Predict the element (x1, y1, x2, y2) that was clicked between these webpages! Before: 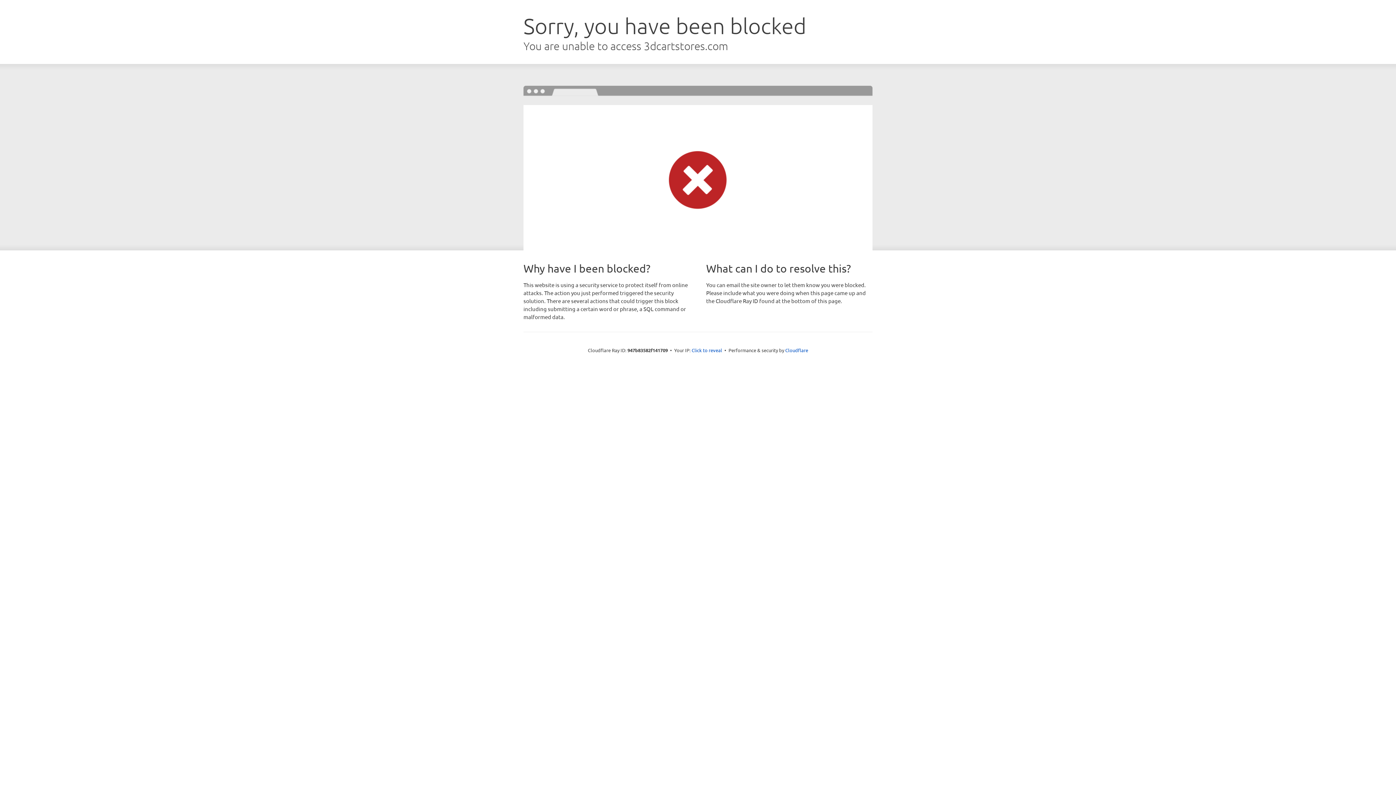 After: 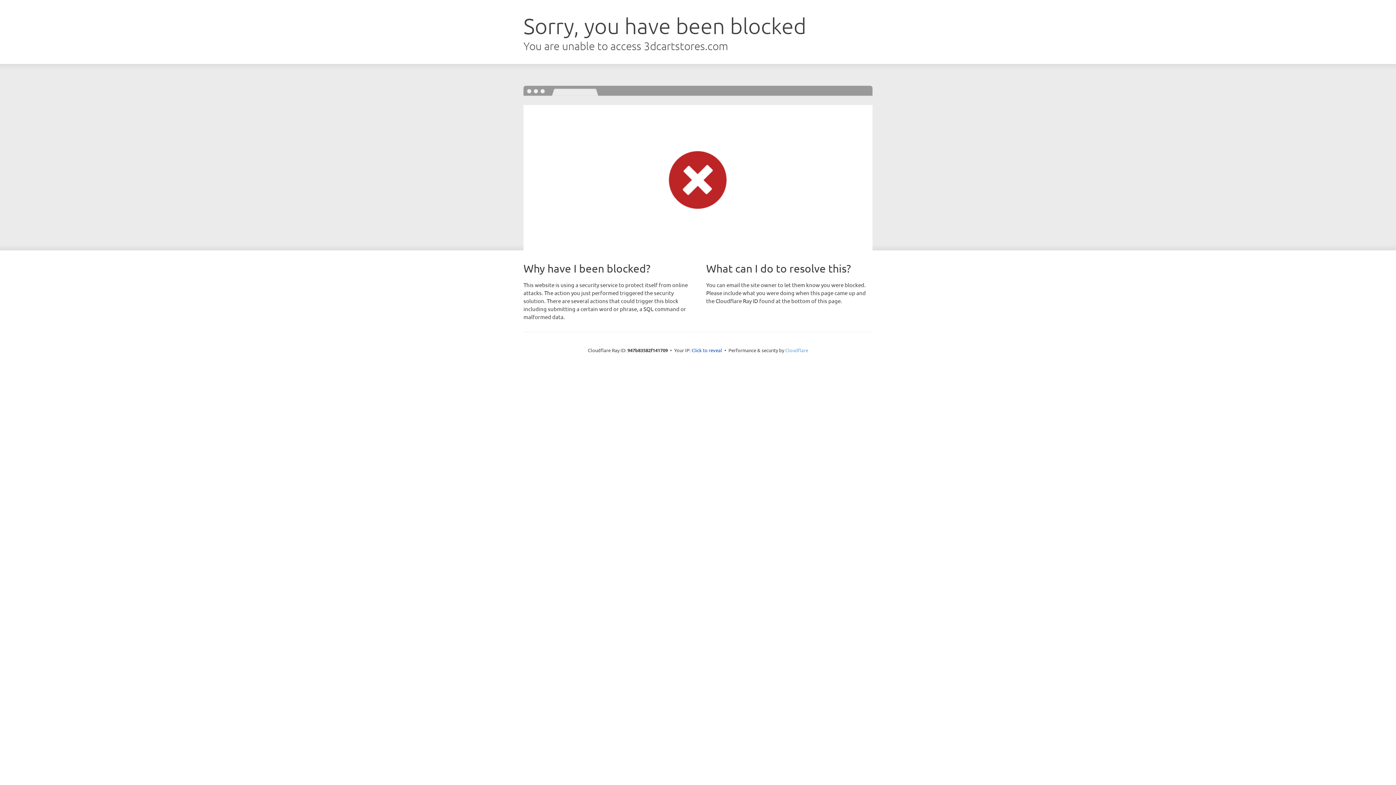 Action: label: Cloudflare bbox: (785, 347, 808, 353)